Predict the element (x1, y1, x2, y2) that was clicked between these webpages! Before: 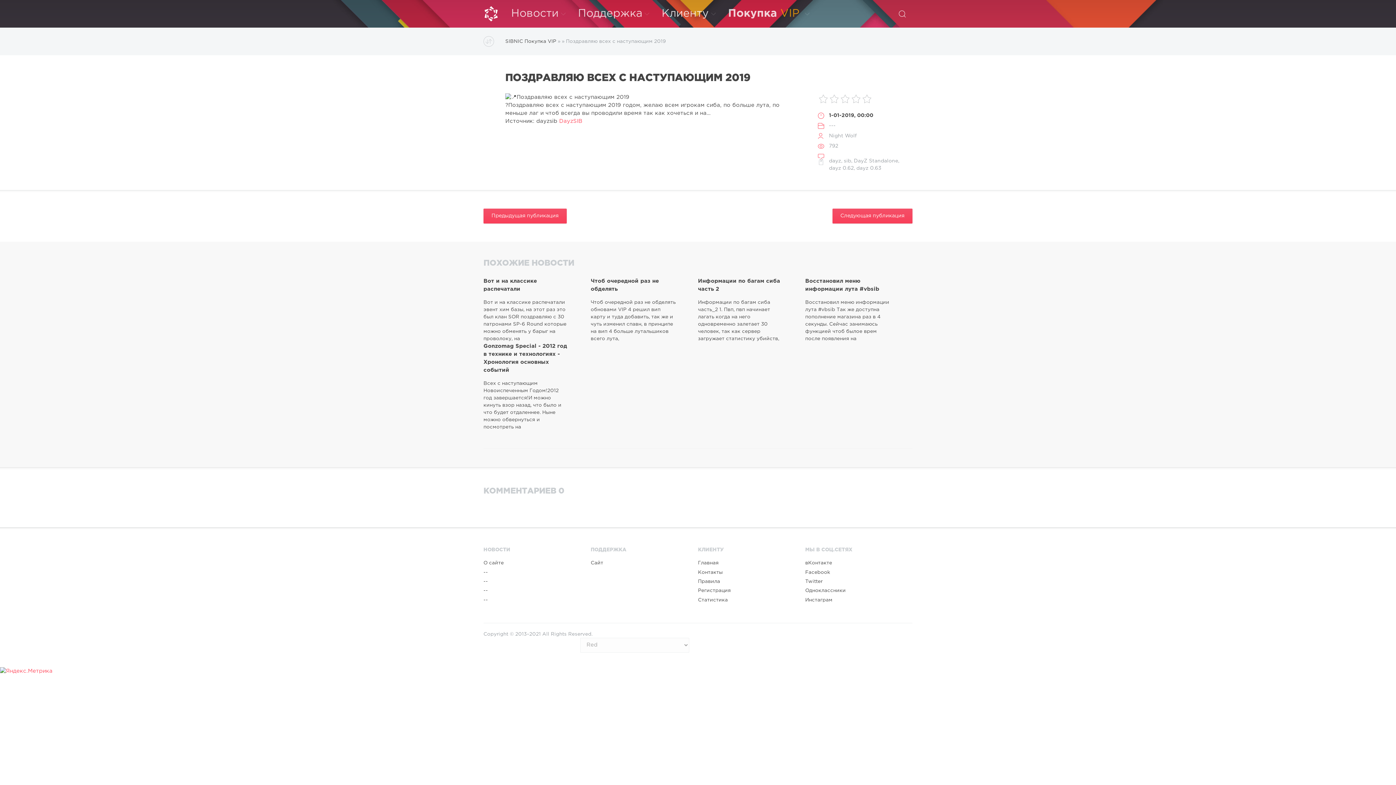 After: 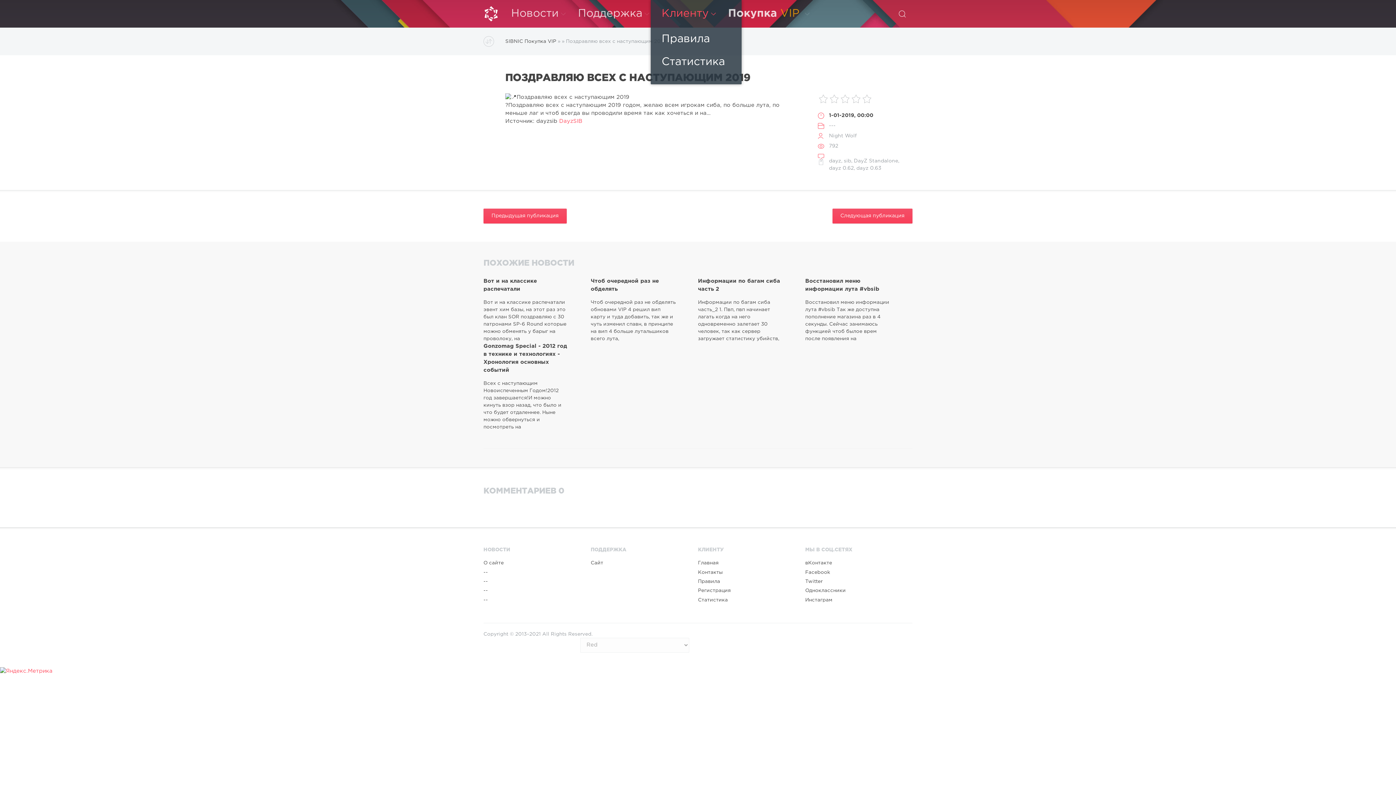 Action: bbox: (655, 0, 722, 27) label: Клиенту